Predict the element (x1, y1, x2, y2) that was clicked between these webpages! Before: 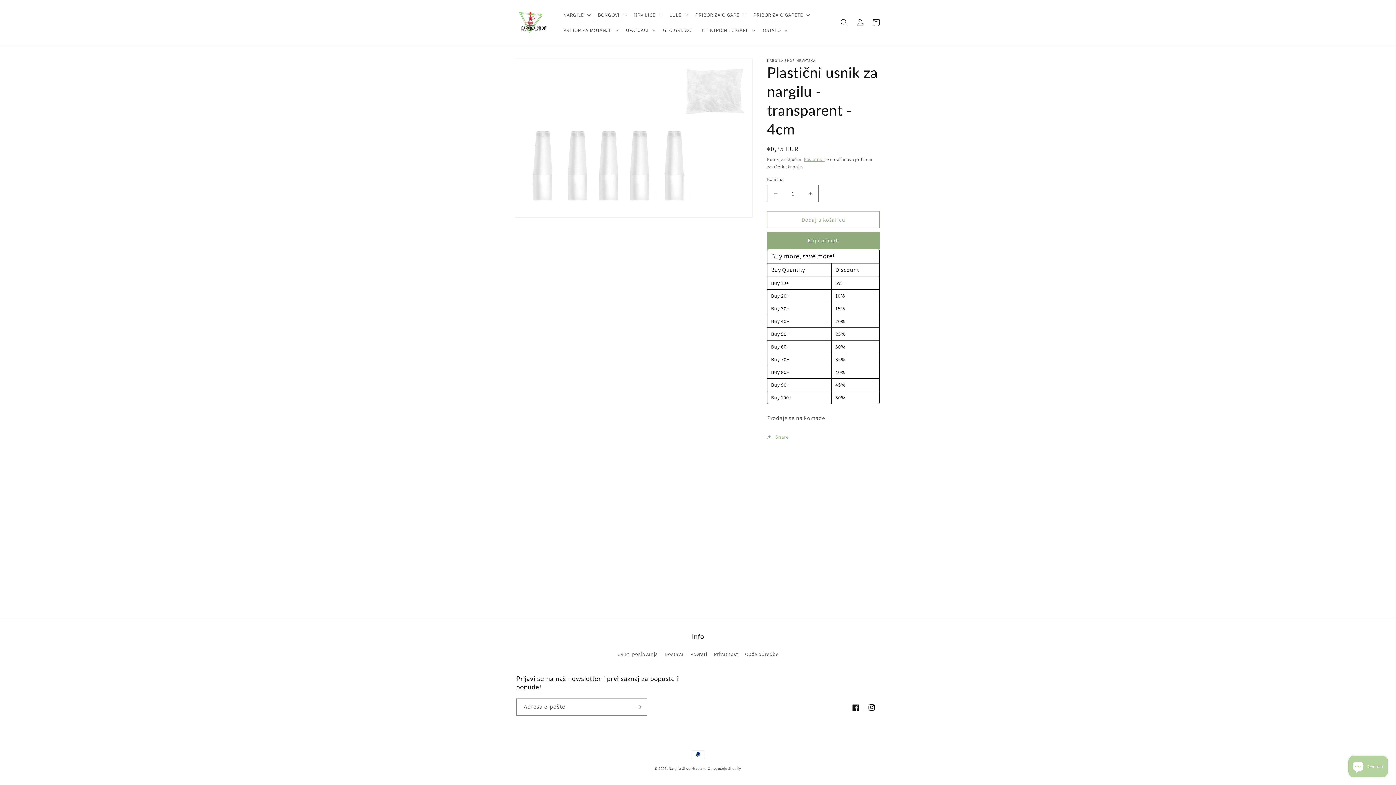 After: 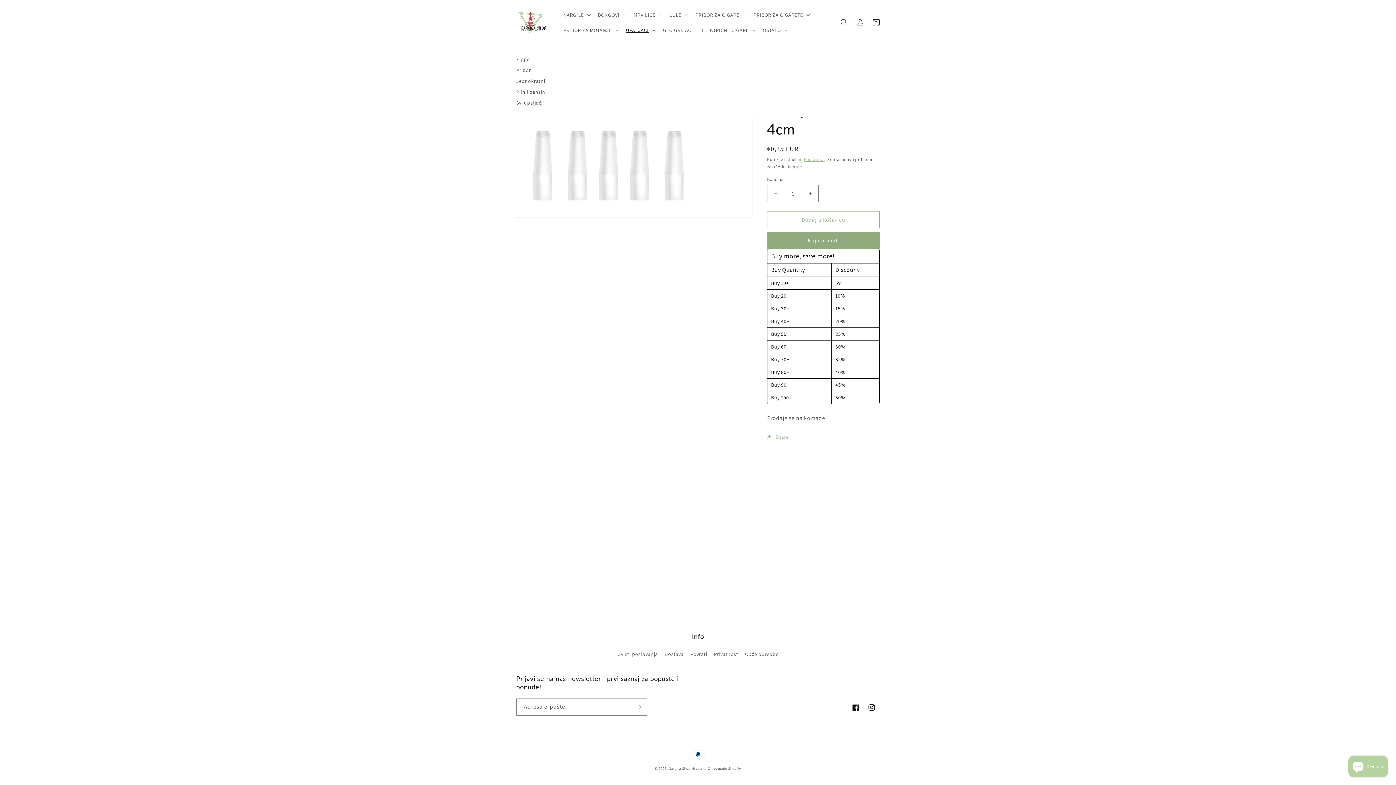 Action: label: UPALJAČI bbox: (621, 22, 658, 37)